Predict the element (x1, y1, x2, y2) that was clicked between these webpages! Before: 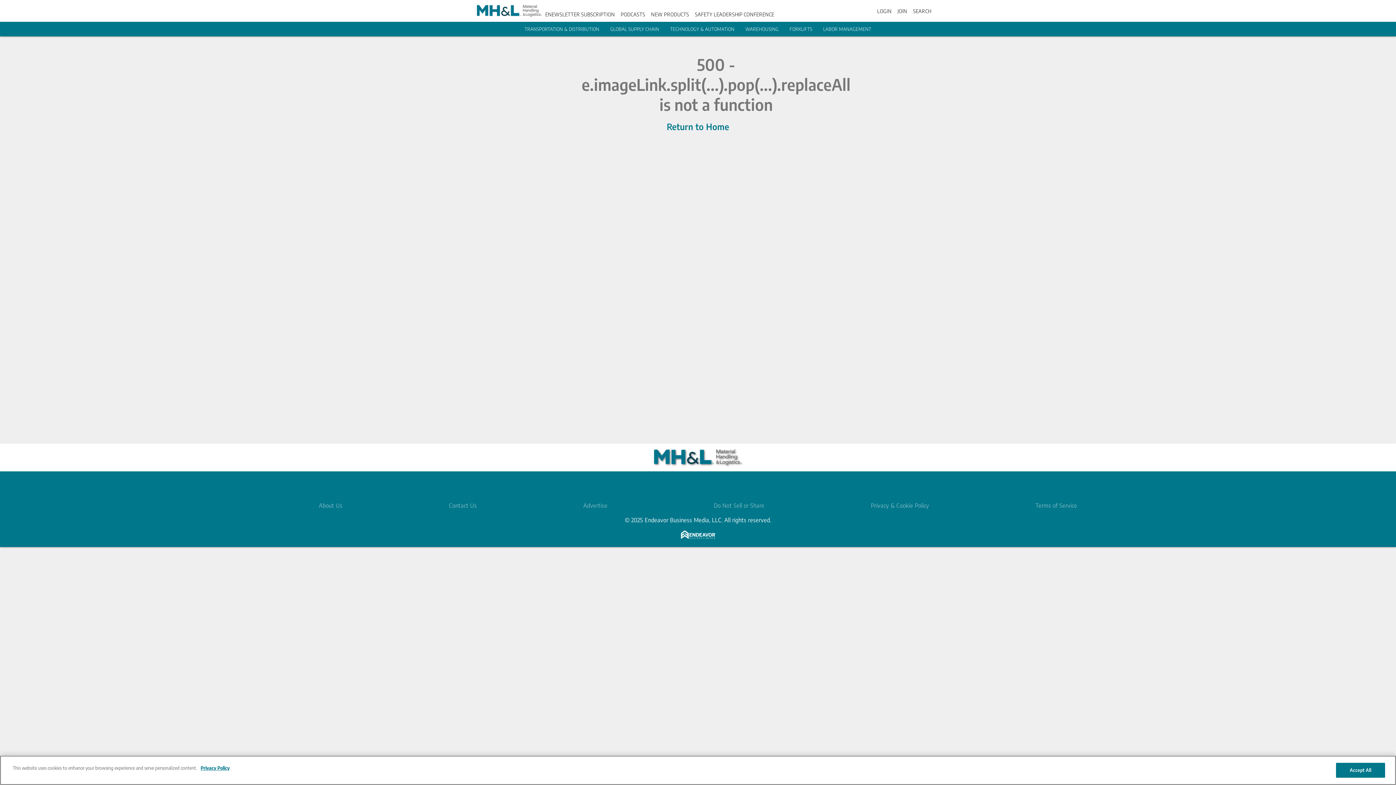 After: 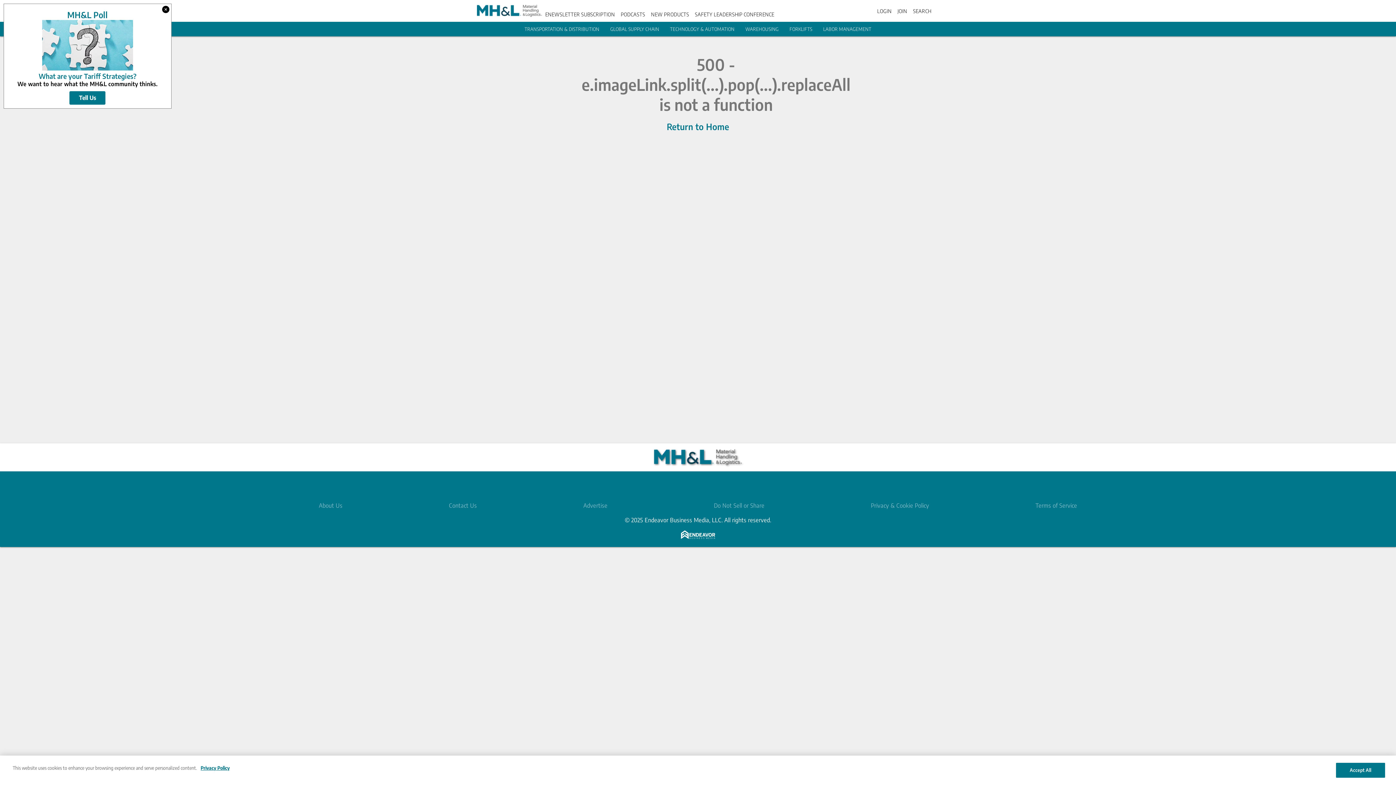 Action: bbox: (714, 502, 764, 509) label: Do Not Sell or Share